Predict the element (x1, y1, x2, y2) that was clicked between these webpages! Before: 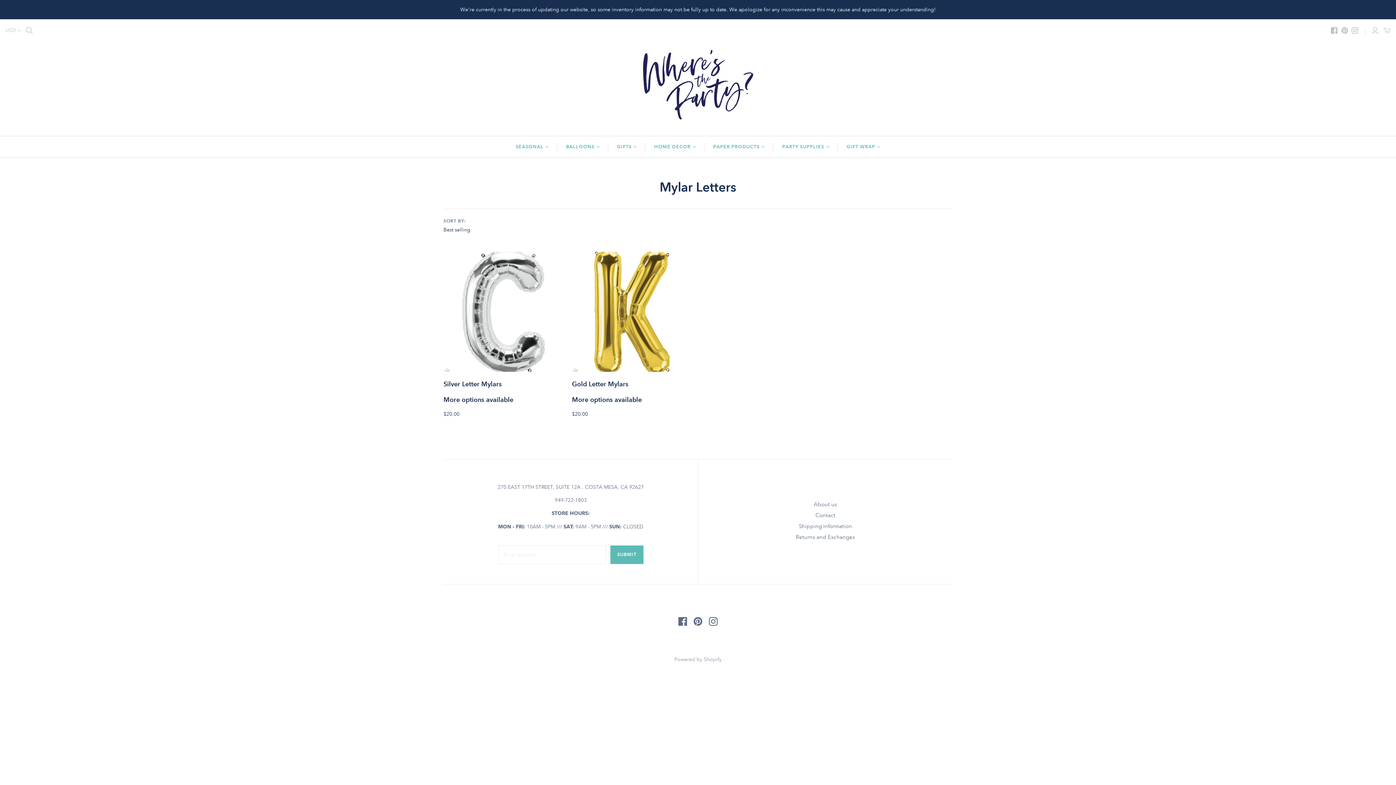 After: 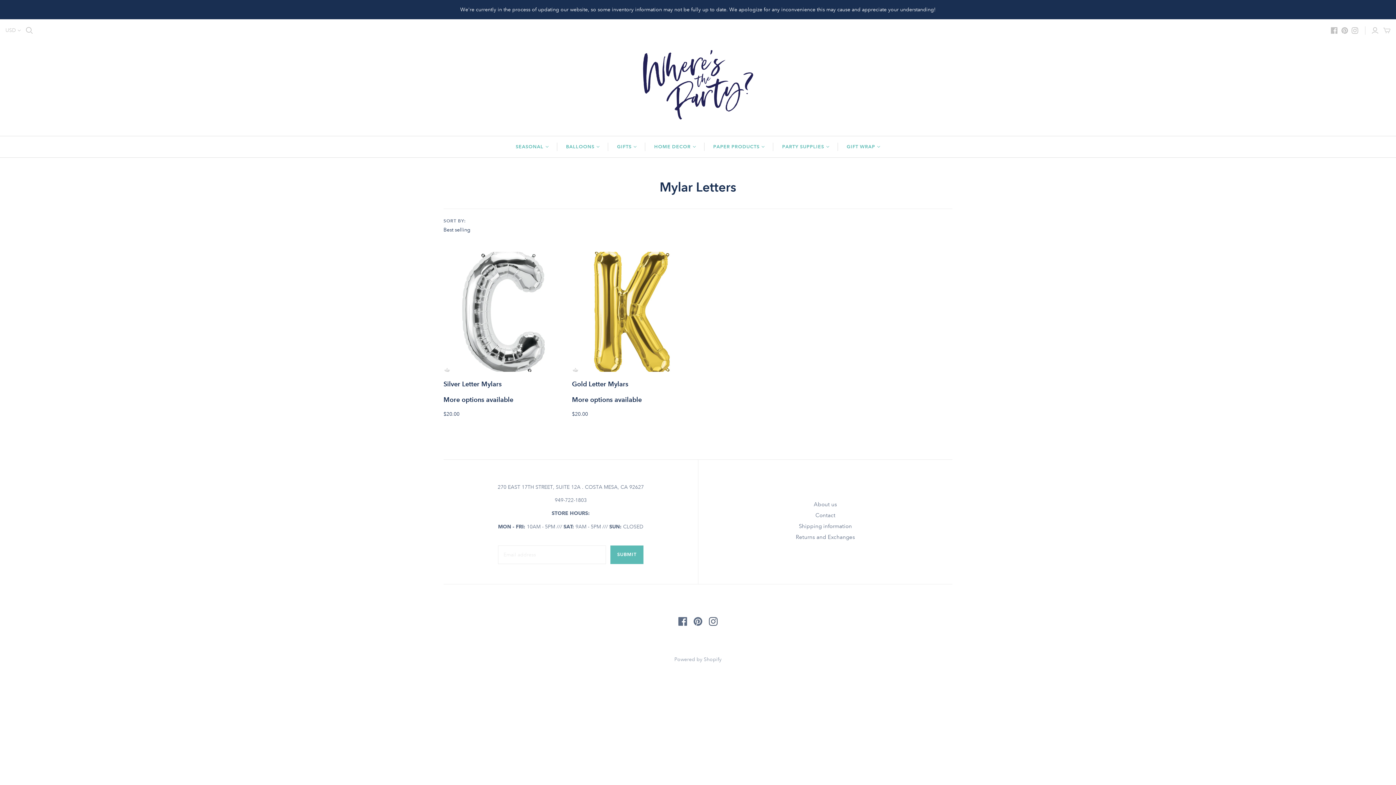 Action: bbox: (709, 617, 717, 626)